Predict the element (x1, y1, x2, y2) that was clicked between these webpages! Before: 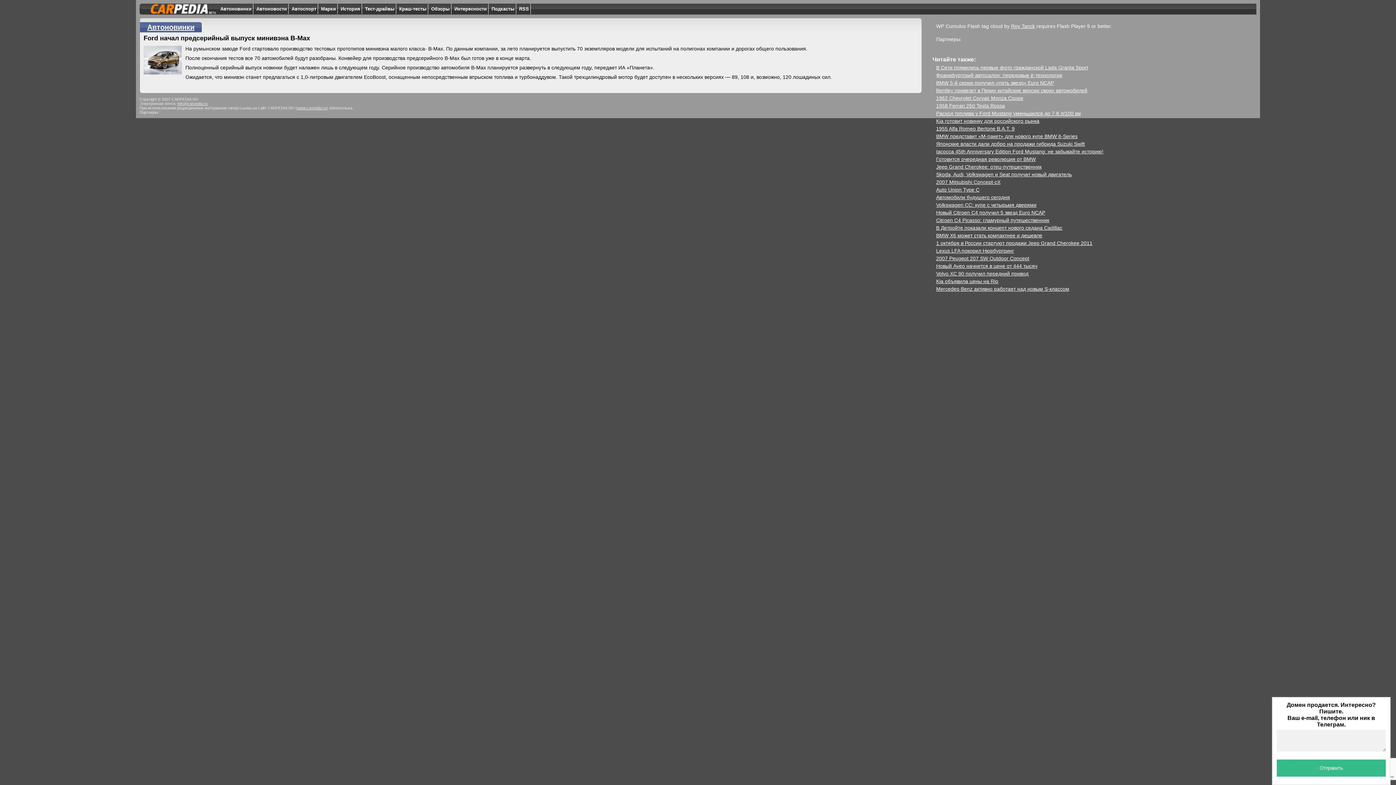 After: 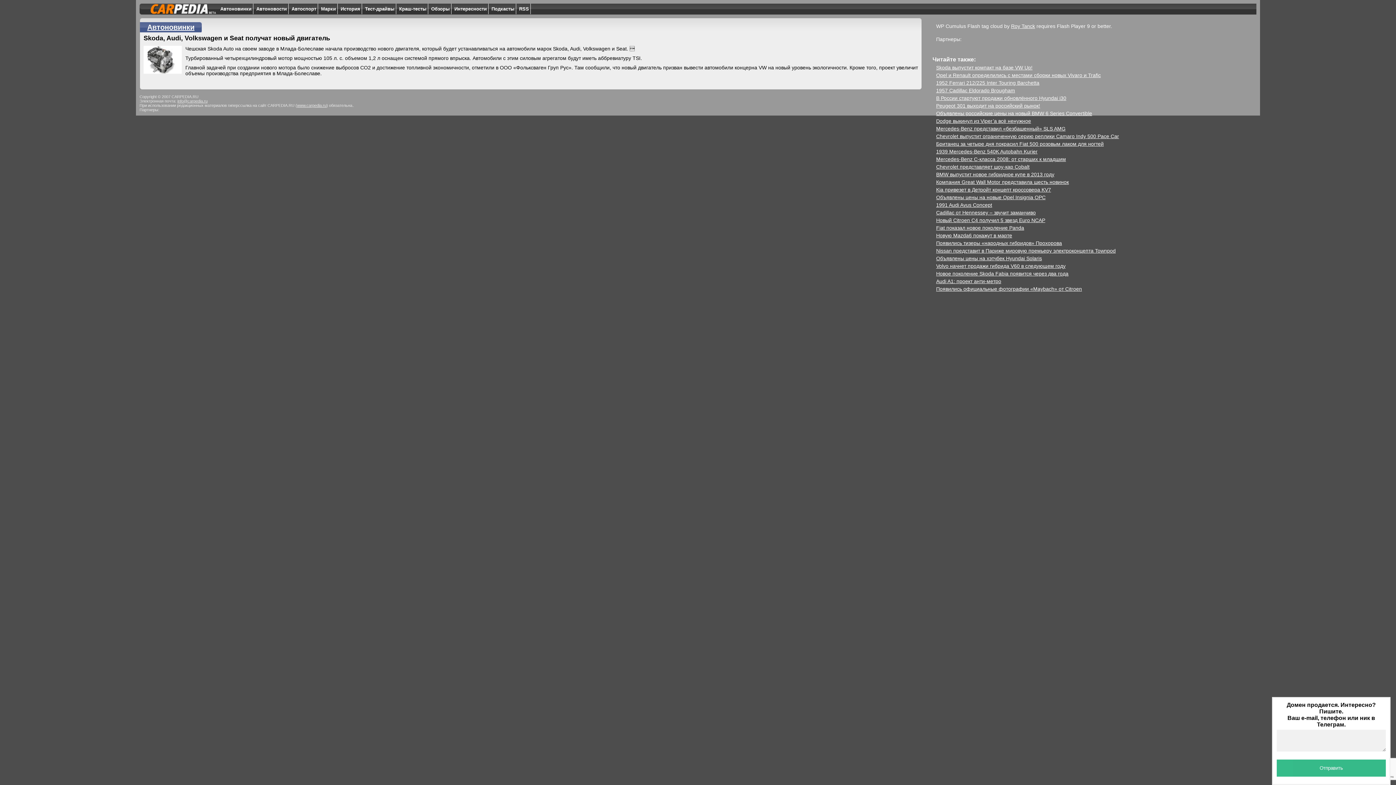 Action: label: Skoda, Audi, Volkswagen и Seat получат новый двигатель bbox: (936, 171, 1072, 177)